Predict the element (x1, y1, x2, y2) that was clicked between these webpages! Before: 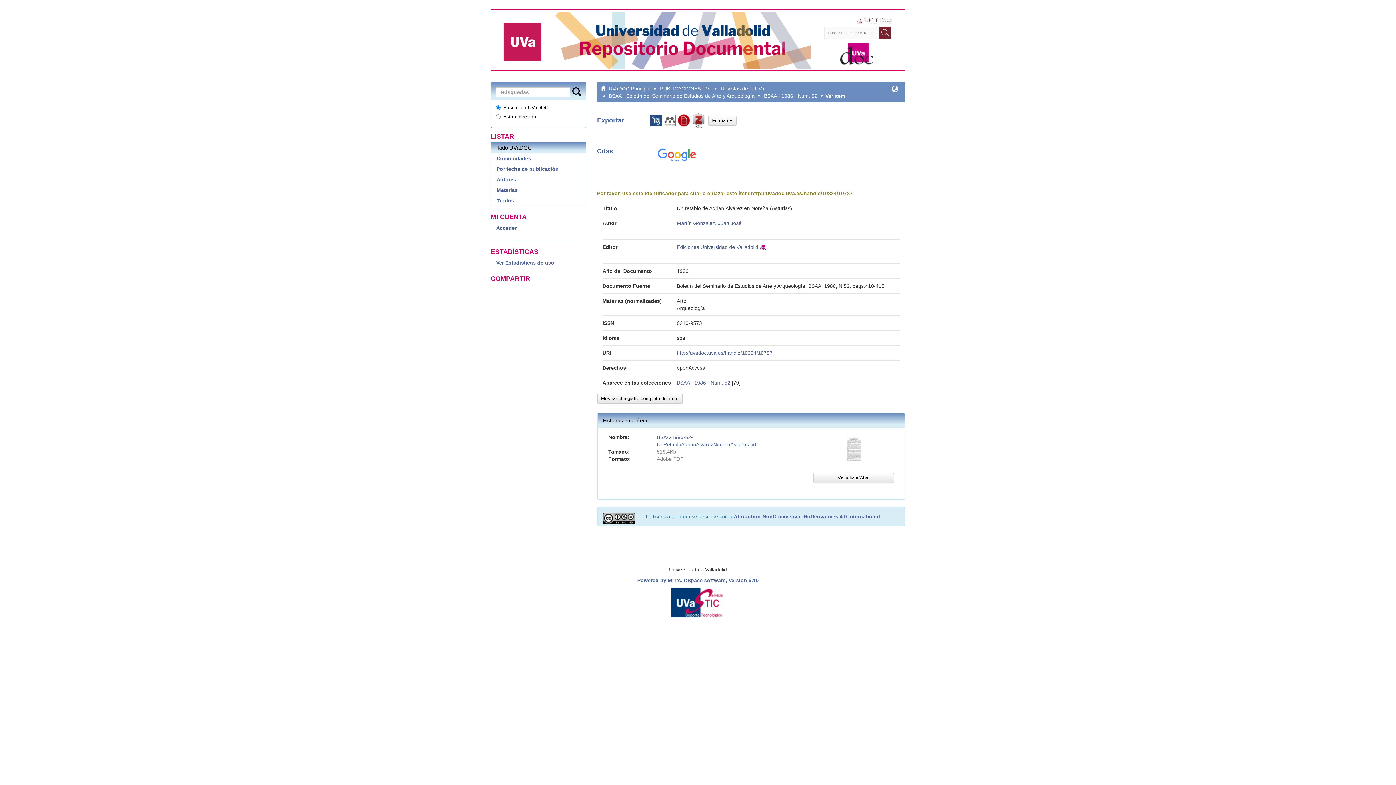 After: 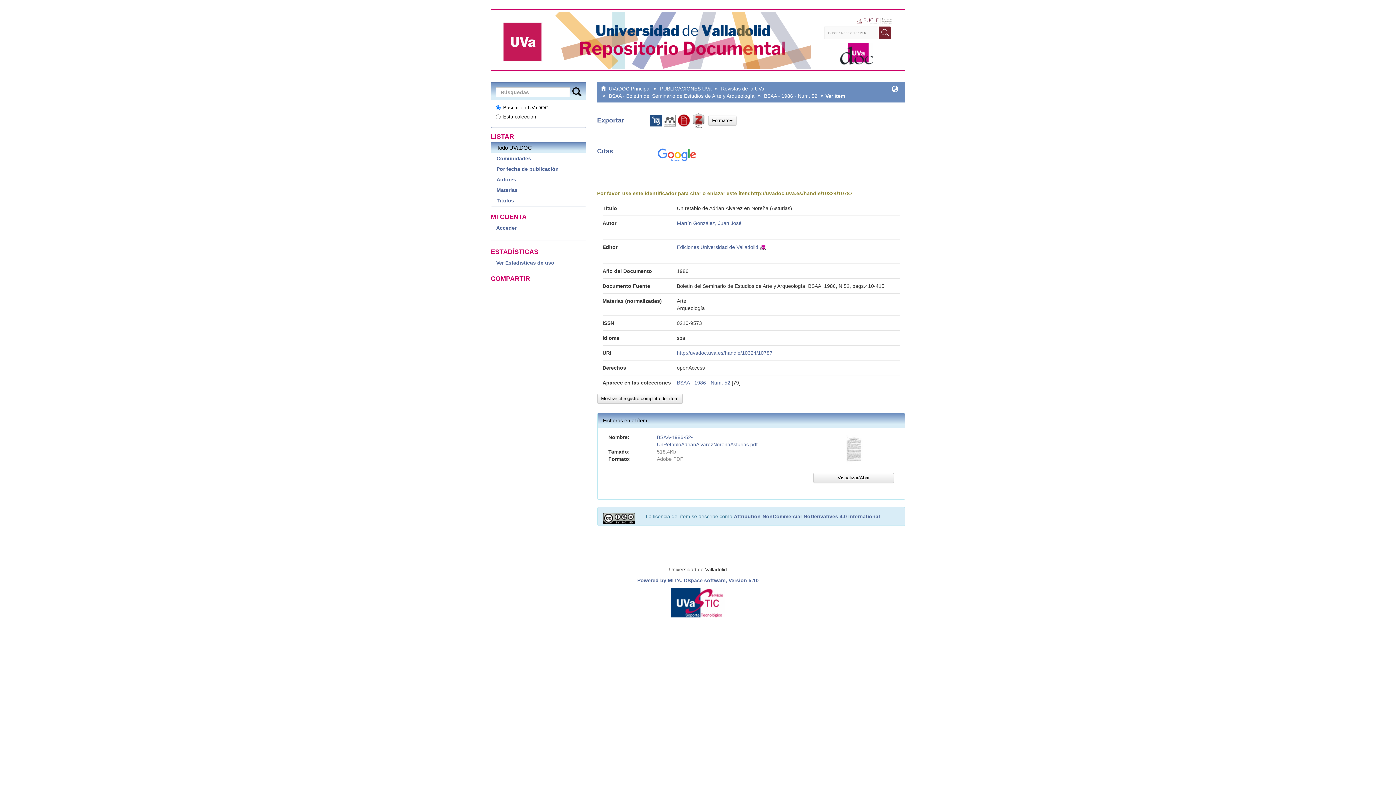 Action: label: http://uvadoc.uva.es/handle/10324/10787 bbox: (751, 190, 852, 196)